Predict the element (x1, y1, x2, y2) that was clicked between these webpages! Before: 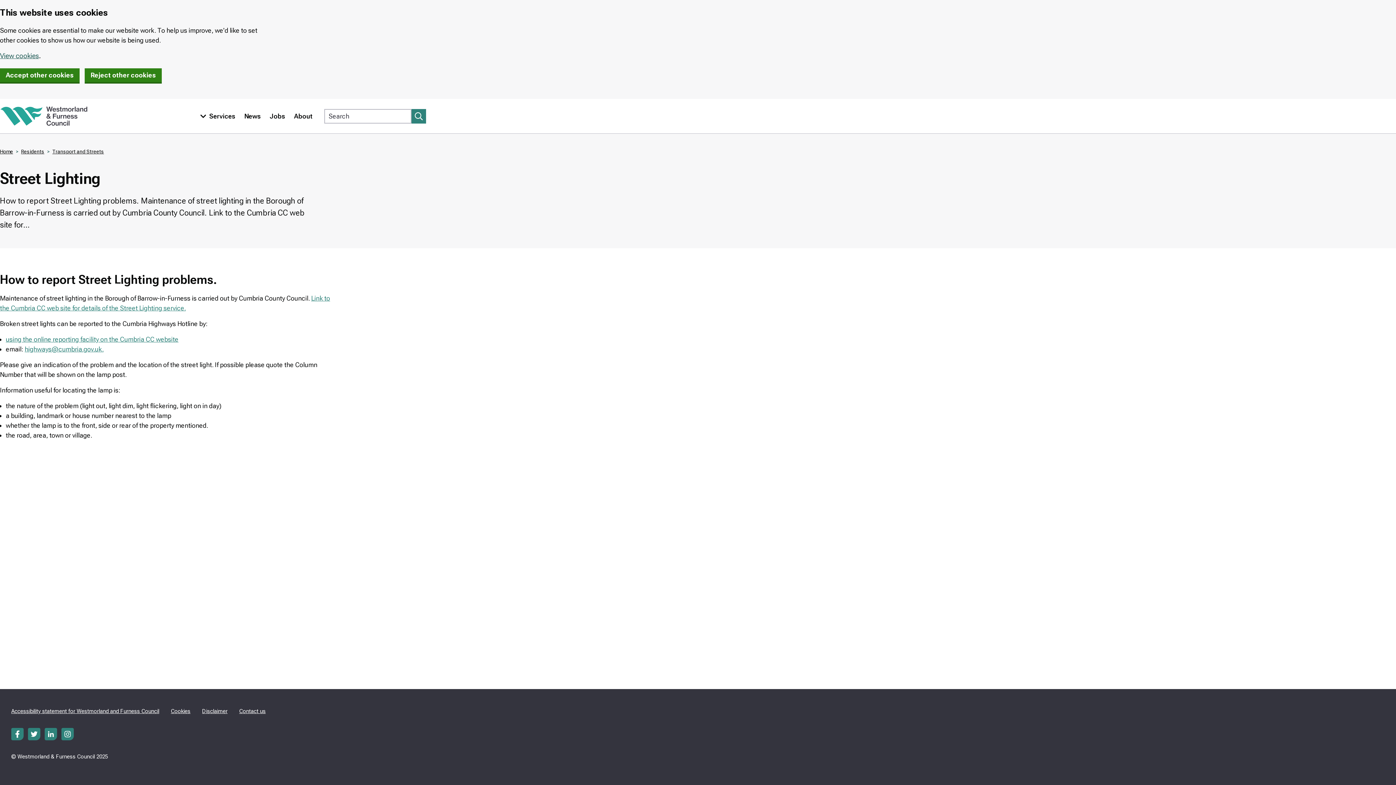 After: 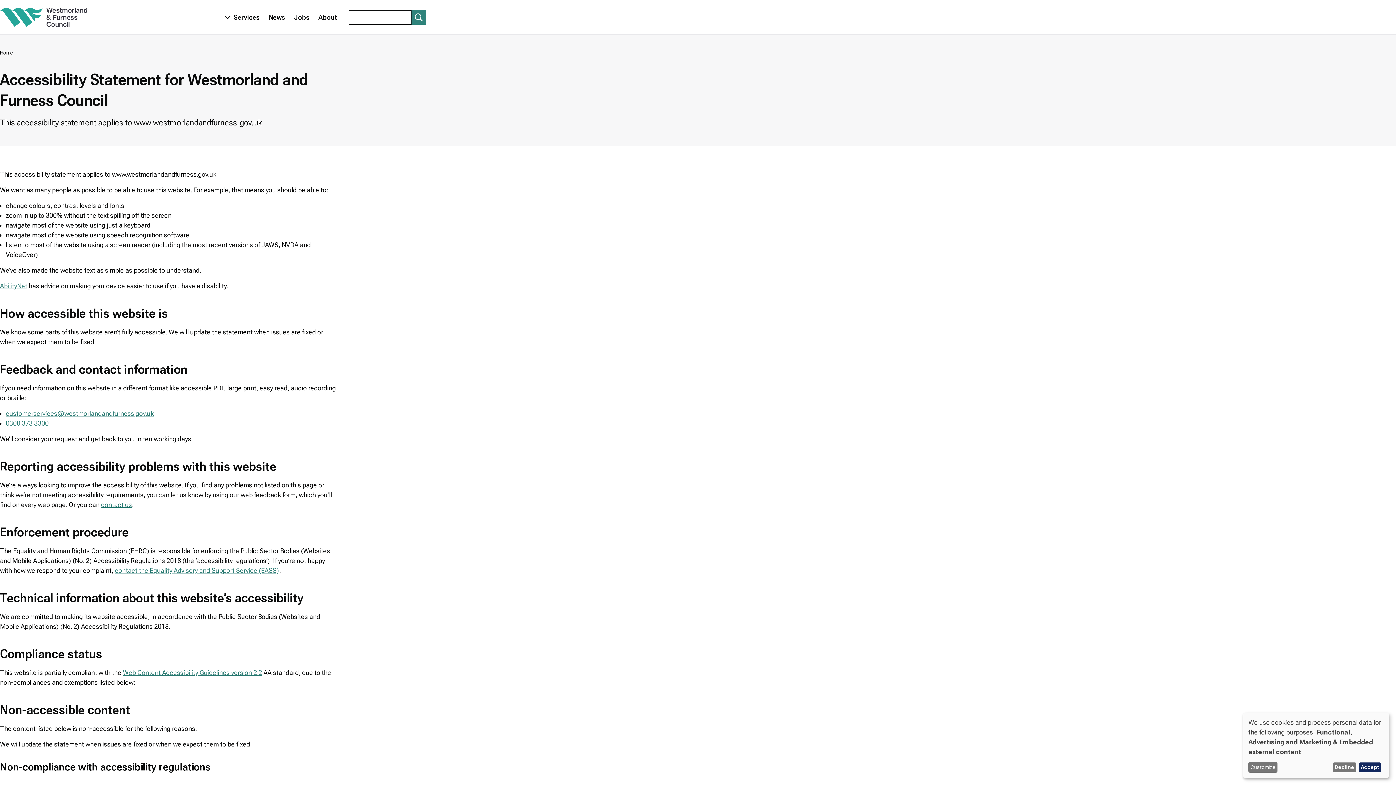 Action: bbox: (11, 708, 159, 714) label: Accessibility statement for Westmorland and Furness Council